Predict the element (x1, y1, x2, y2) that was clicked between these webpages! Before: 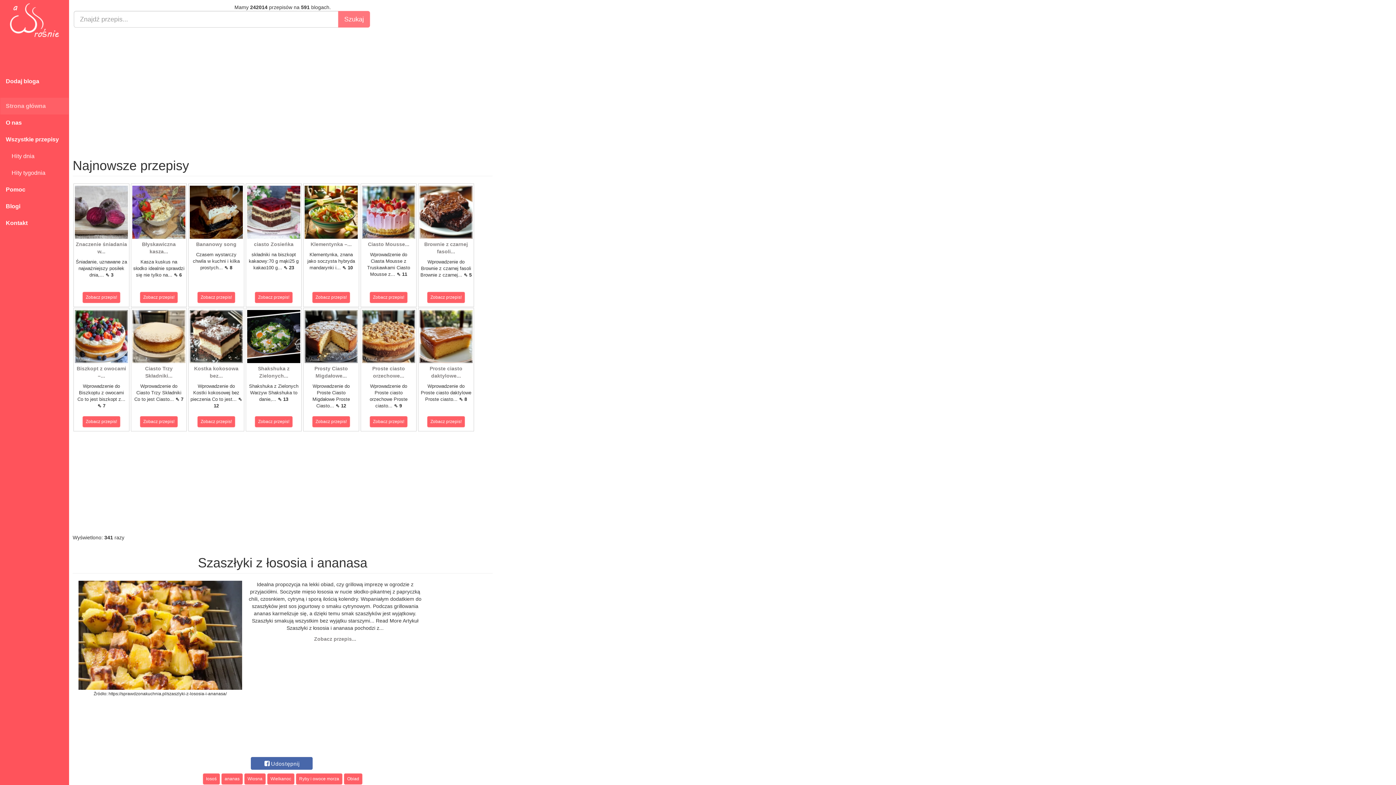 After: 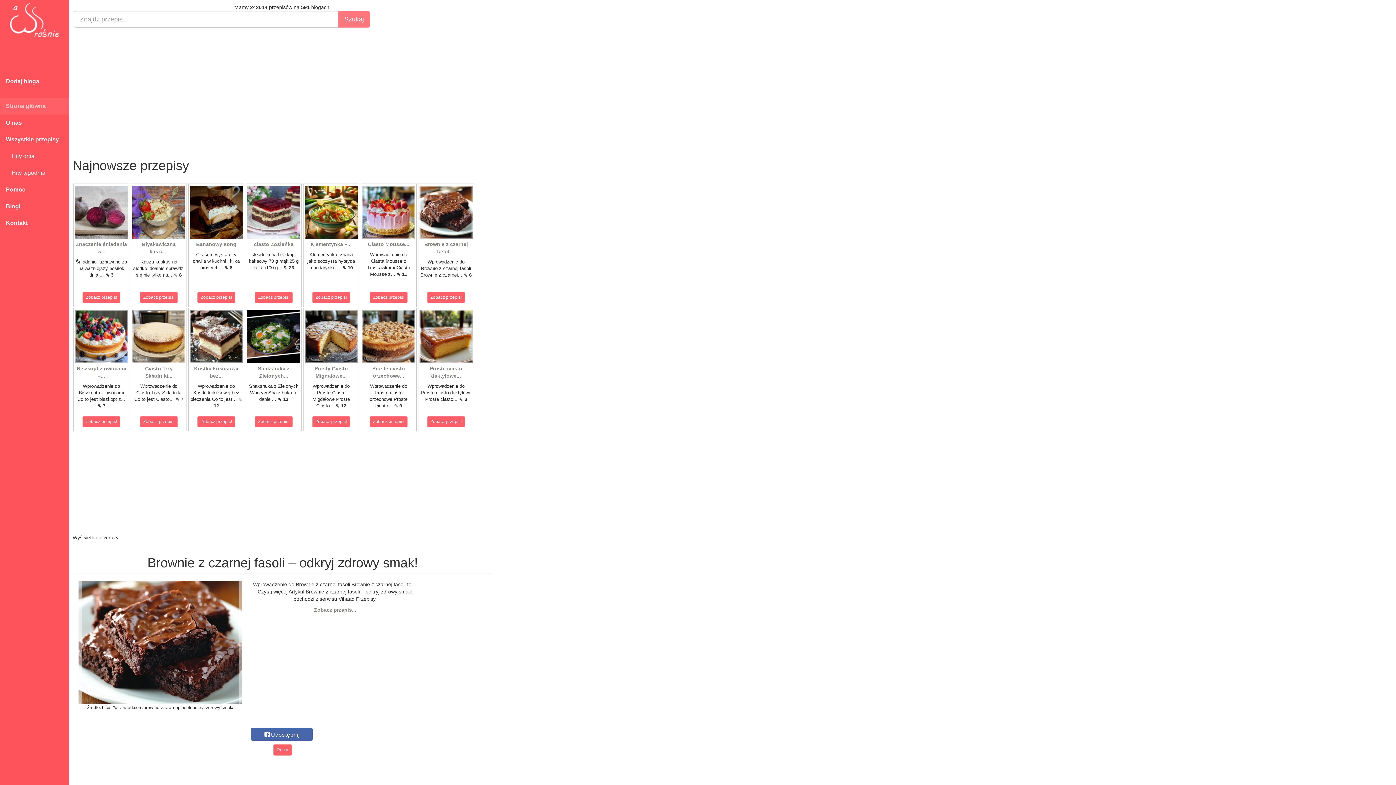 Action: label: Zobacz przepis! bbox: (427, 292, 465, 303)